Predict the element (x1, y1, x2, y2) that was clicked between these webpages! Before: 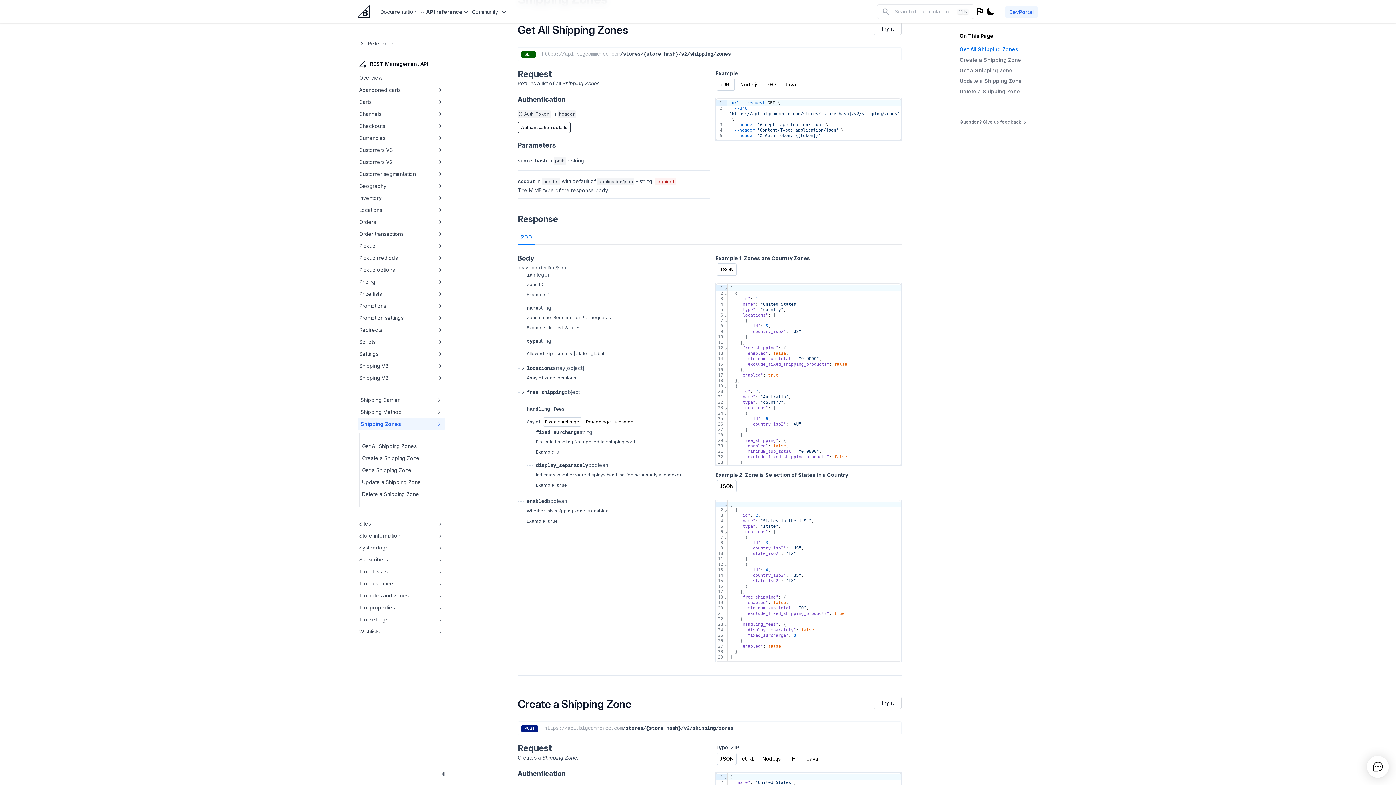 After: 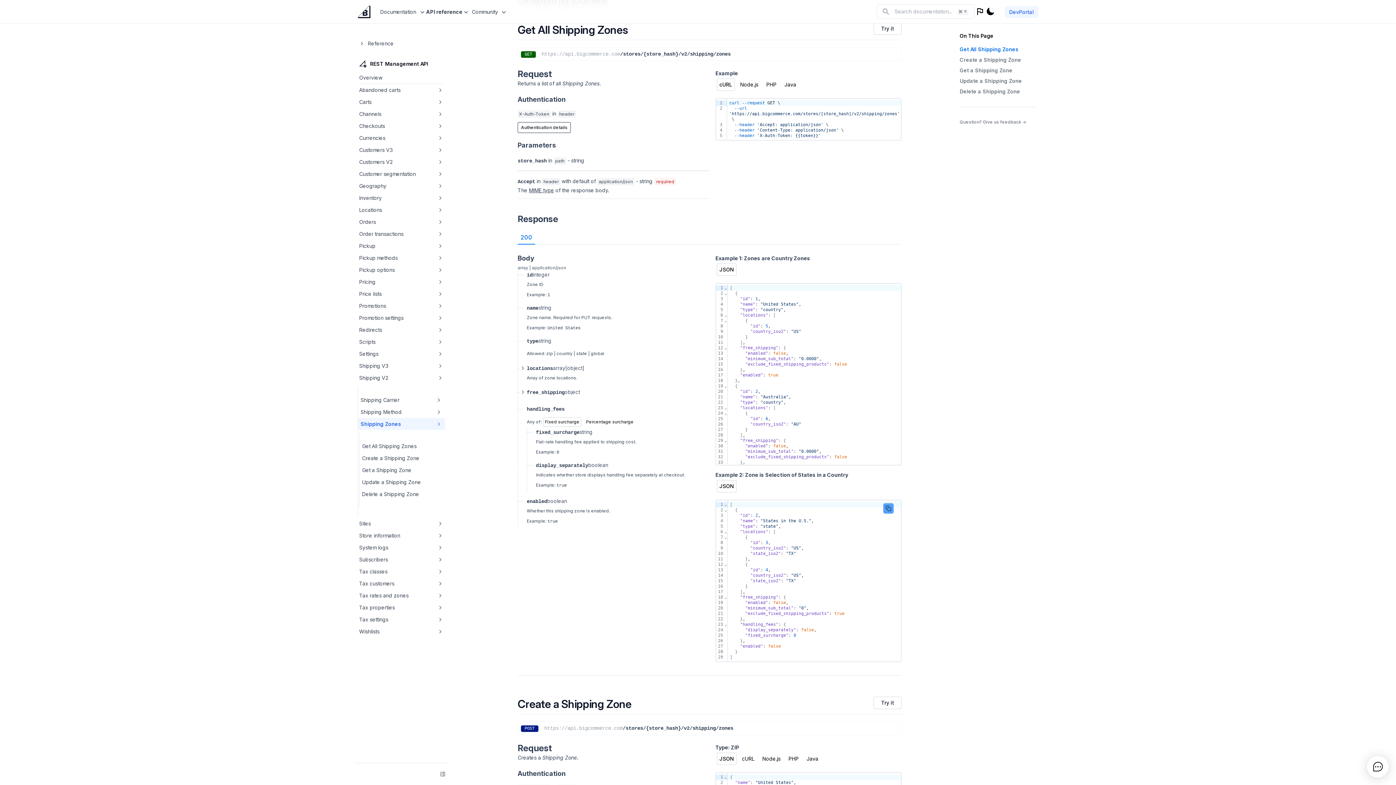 Action: bbox: (883, 503, 894, 514)